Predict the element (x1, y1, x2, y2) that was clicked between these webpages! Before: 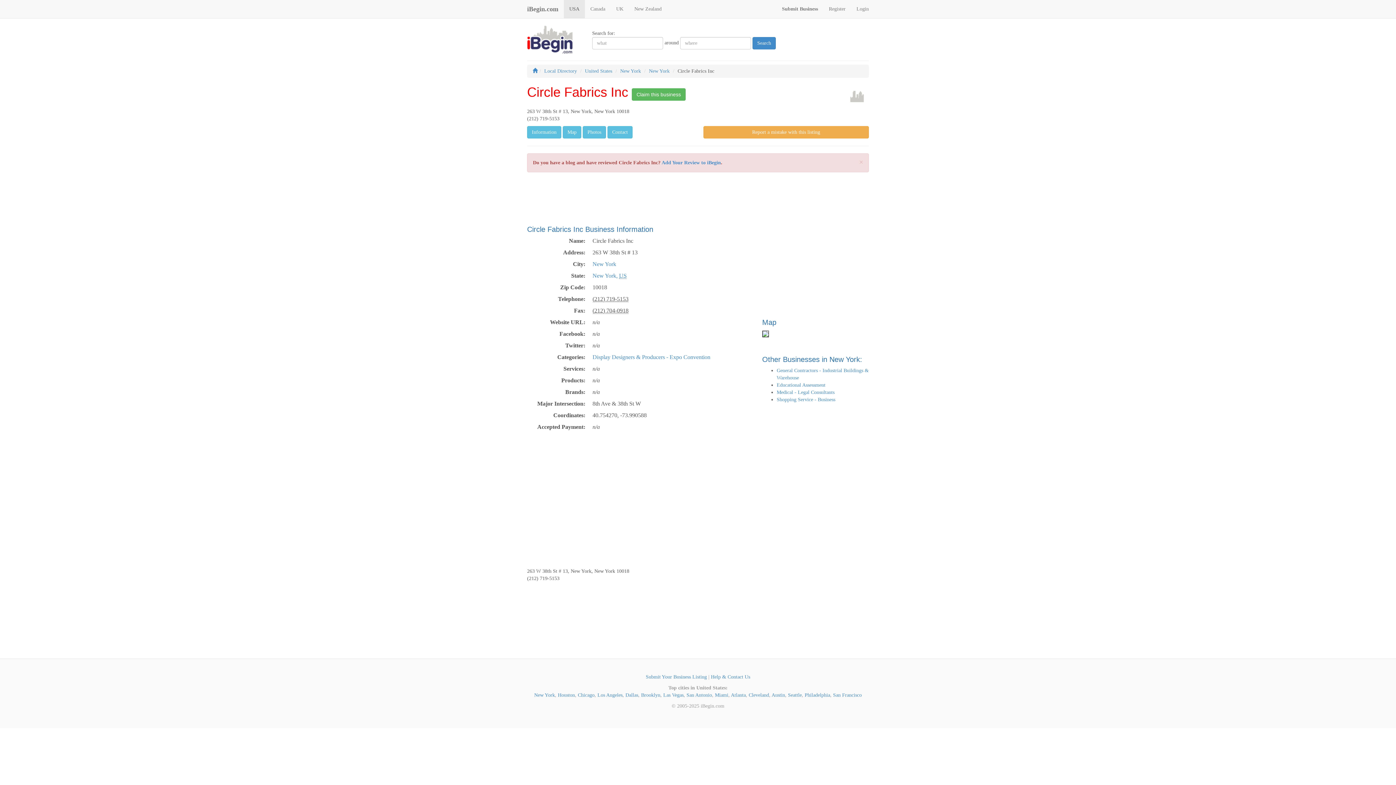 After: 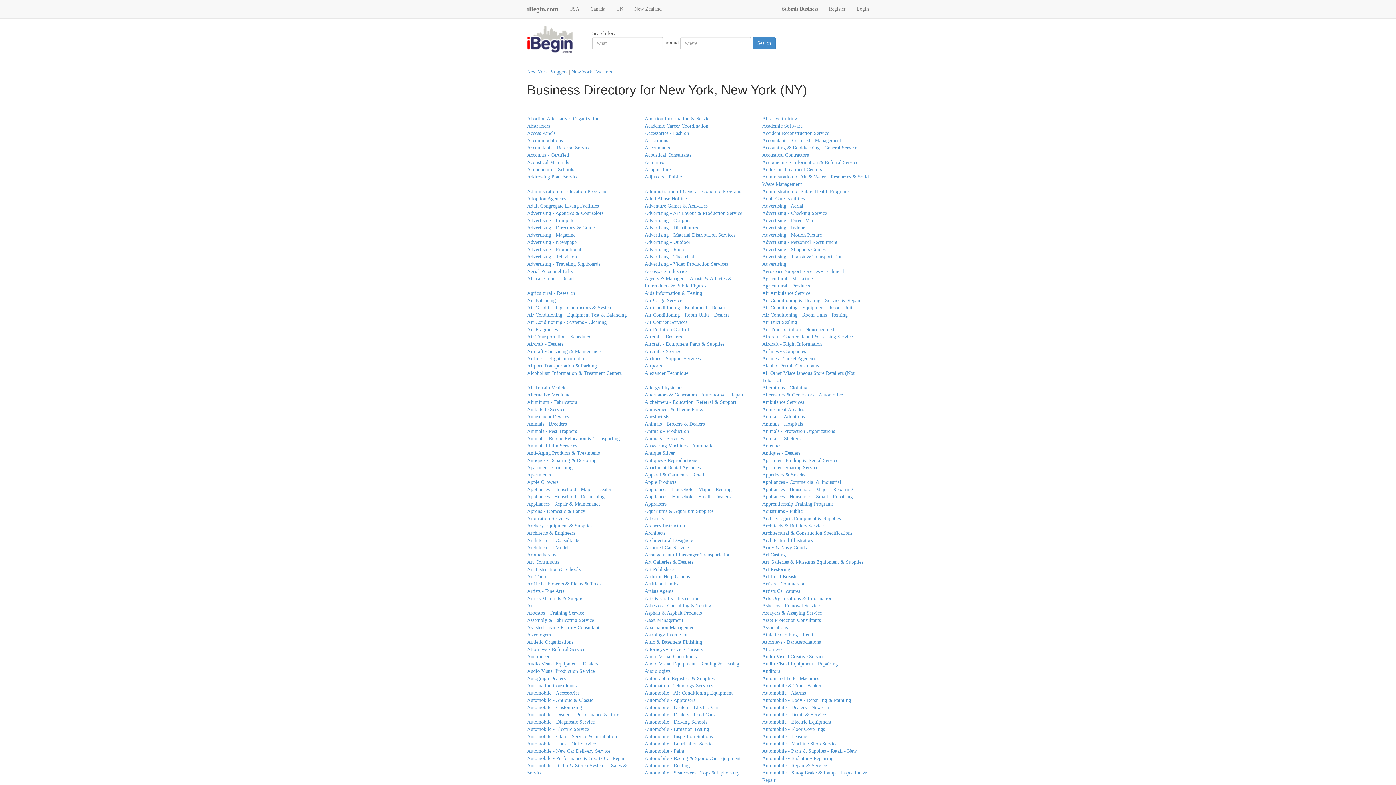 Action: bbox: (649, 68, 669, 73) label: New York